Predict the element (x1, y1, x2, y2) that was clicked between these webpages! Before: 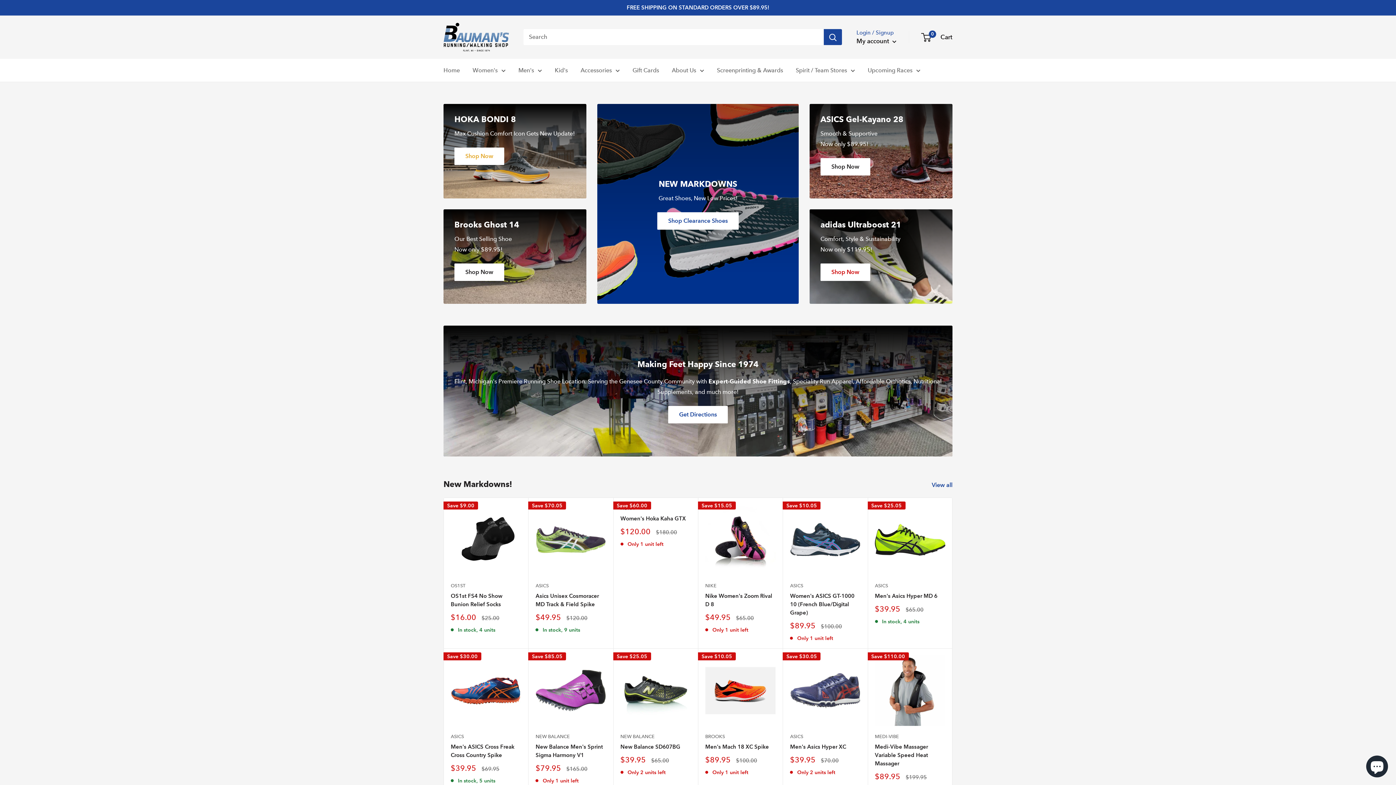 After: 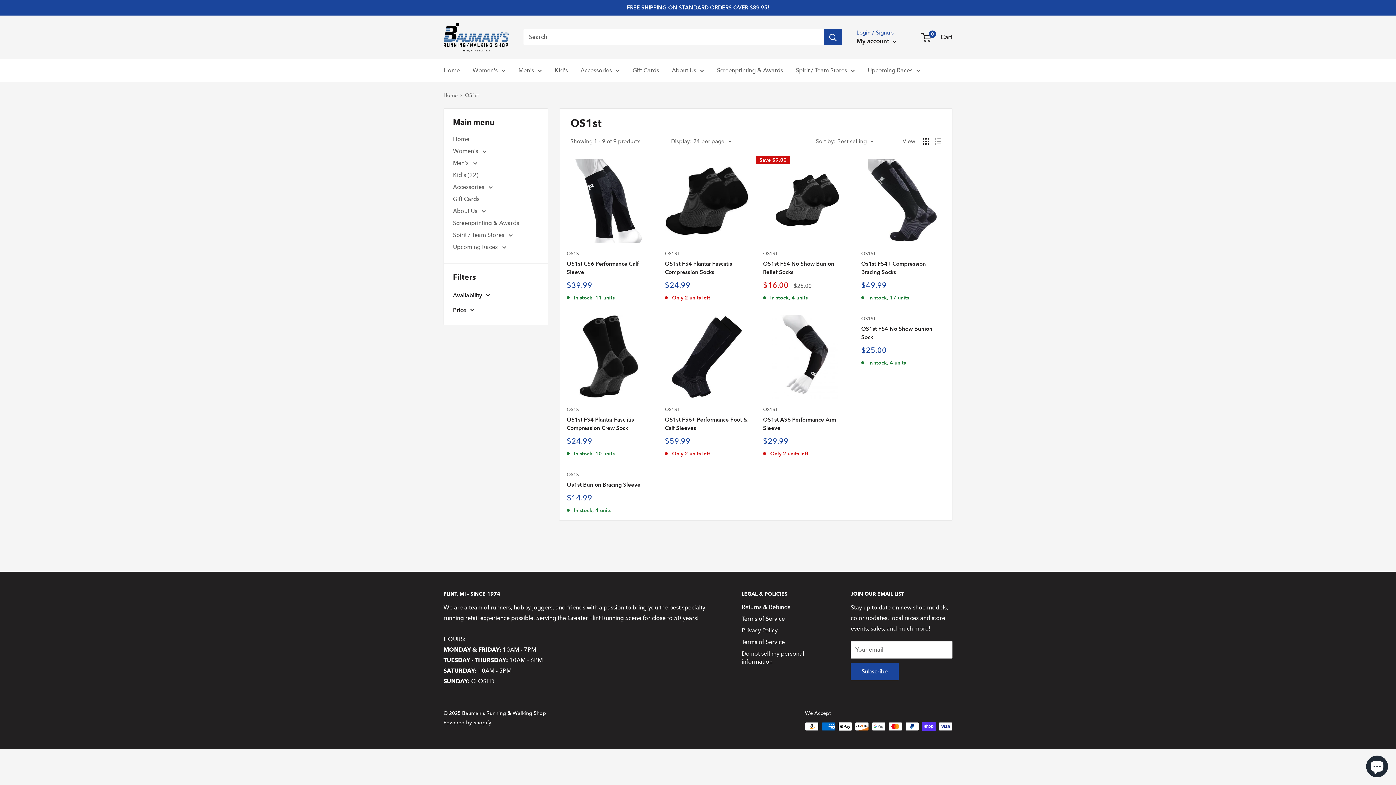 Action: label: OS1ST bbox: (450, 582, 521, 589)